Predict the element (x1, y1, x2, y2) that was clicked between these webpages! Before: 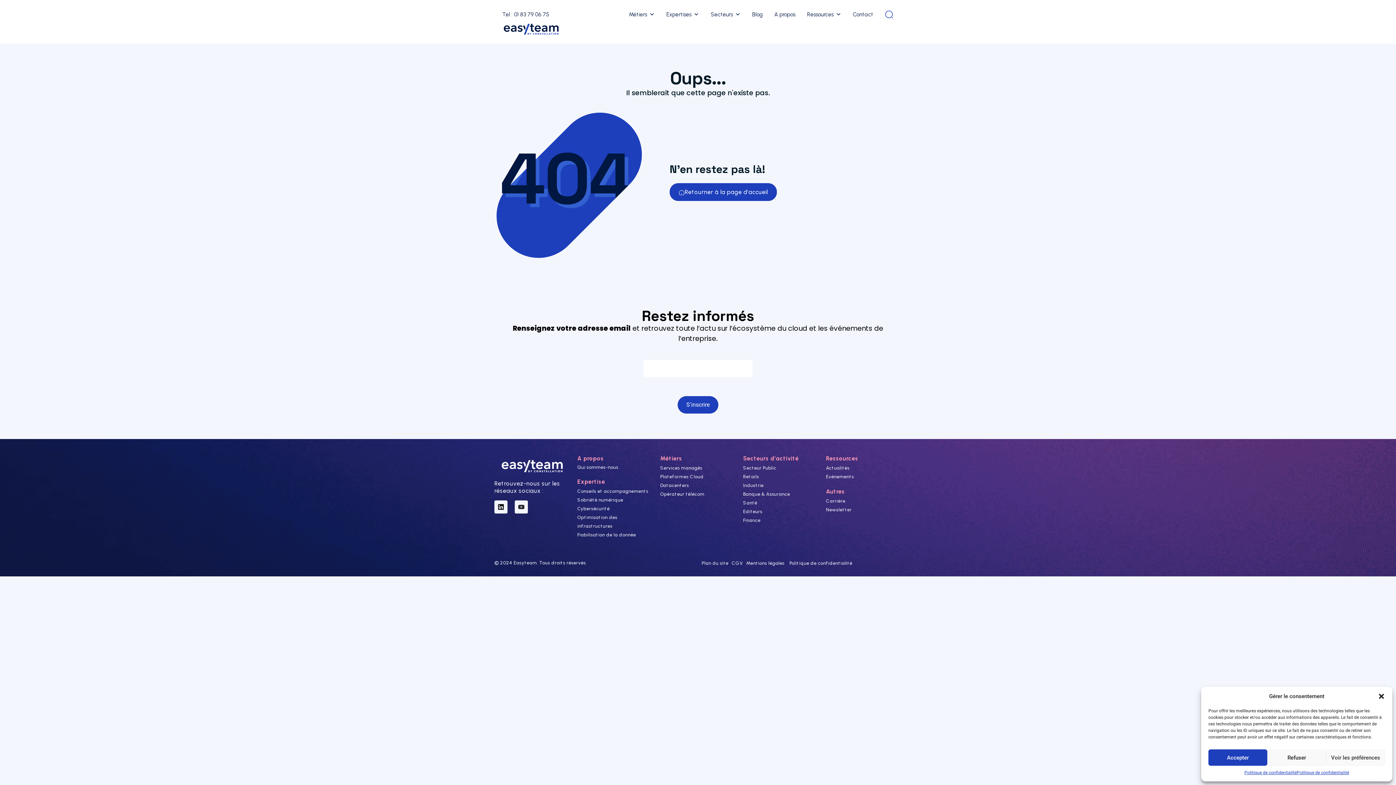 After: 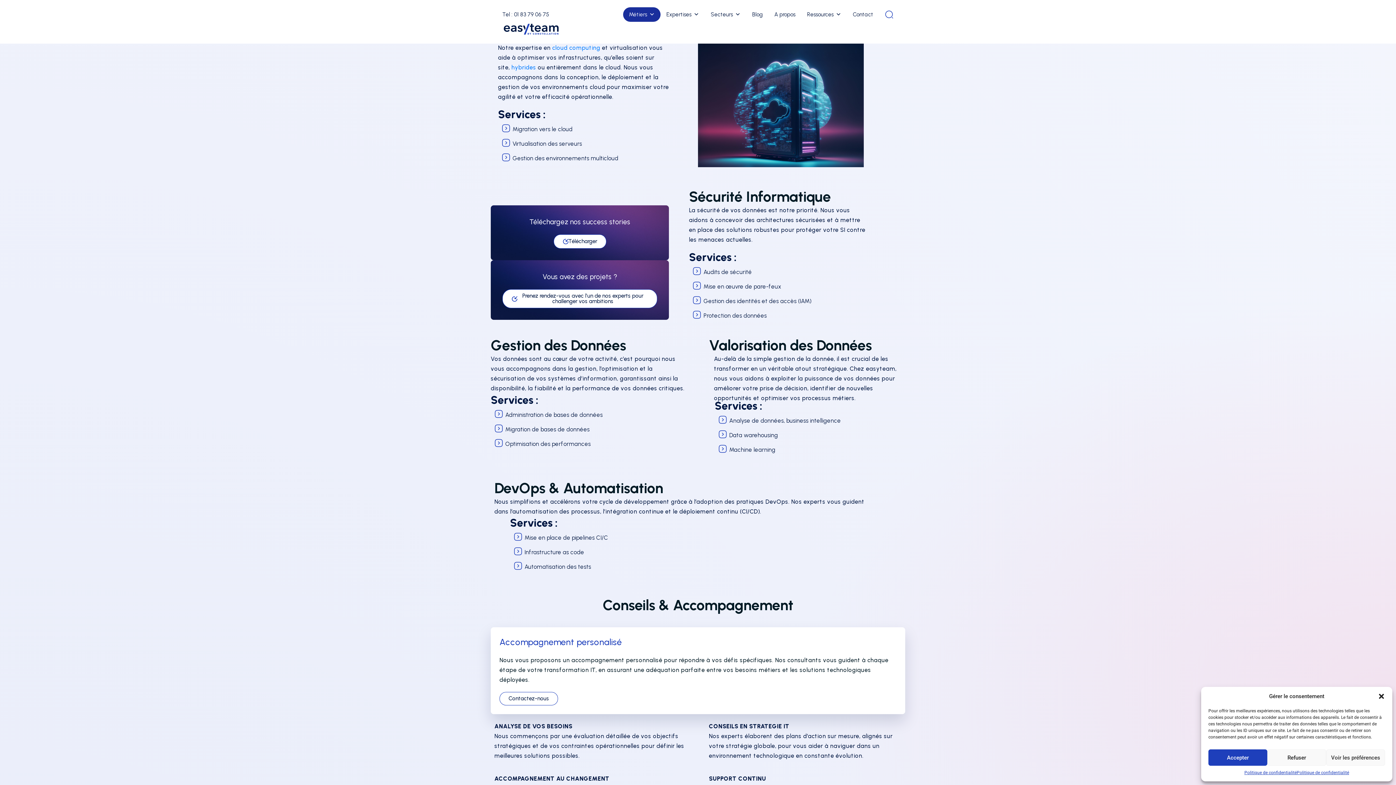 Action: bbox: (577, 506, 609, 511) label: Cybersécurité